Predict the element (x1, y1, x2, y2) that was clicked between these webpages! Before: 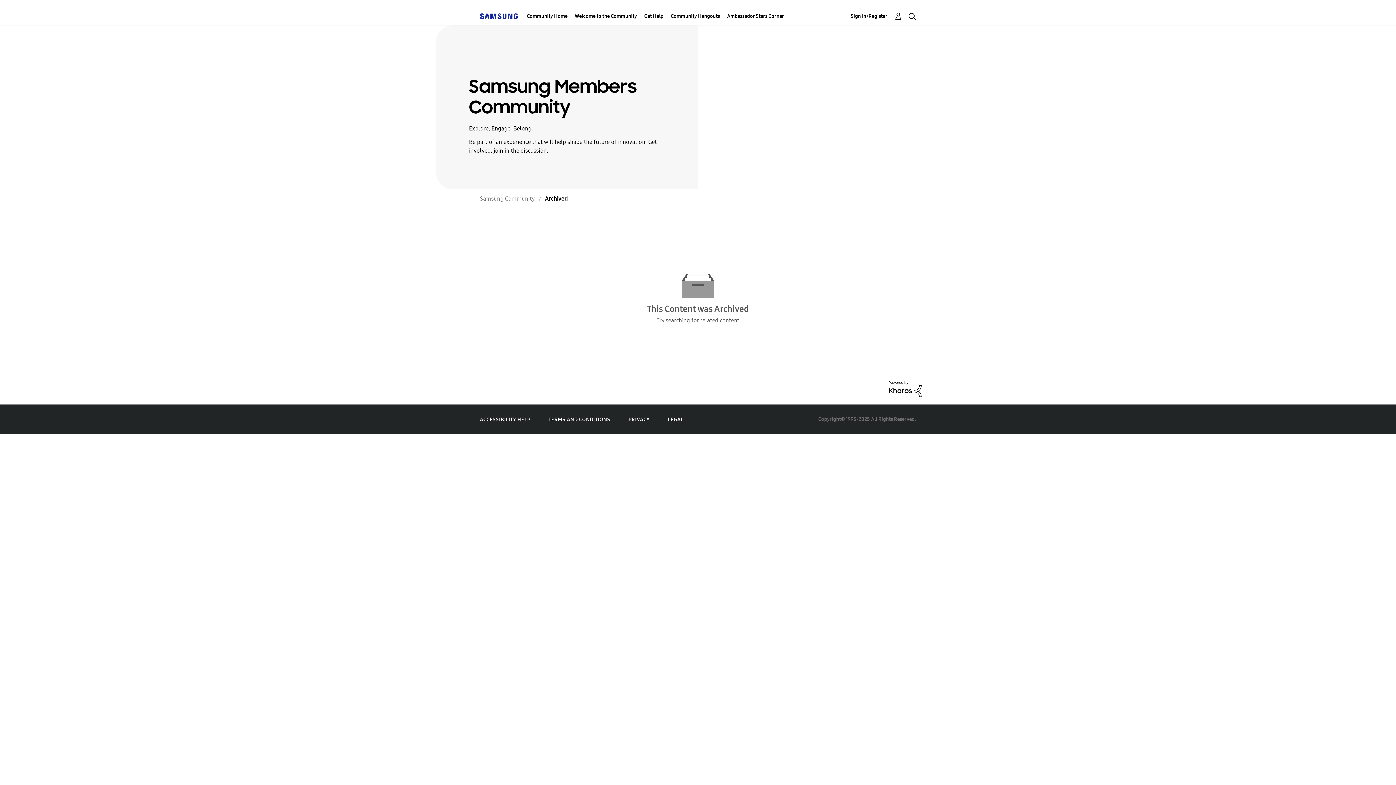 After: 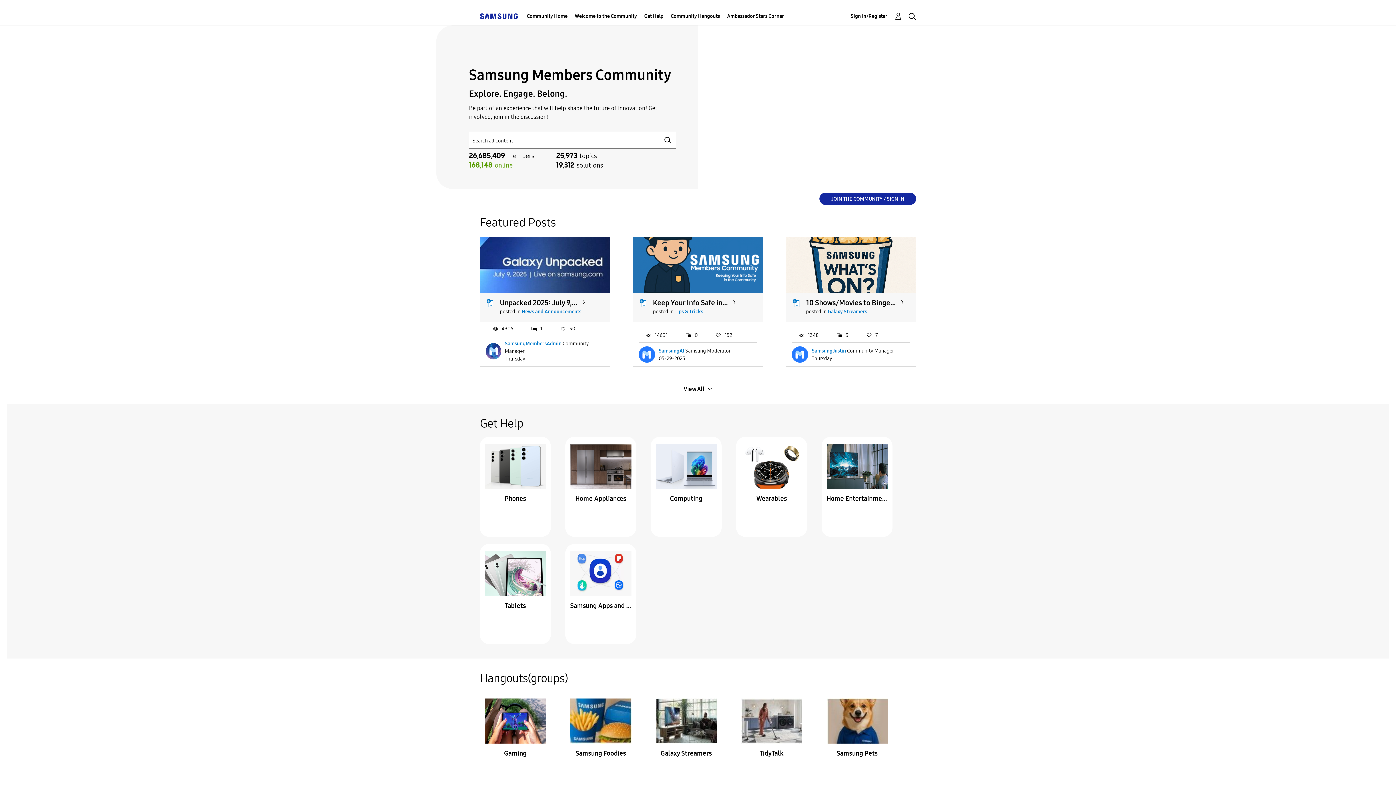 Action: label: Community Home bbox: (526, 7, 567, 25)